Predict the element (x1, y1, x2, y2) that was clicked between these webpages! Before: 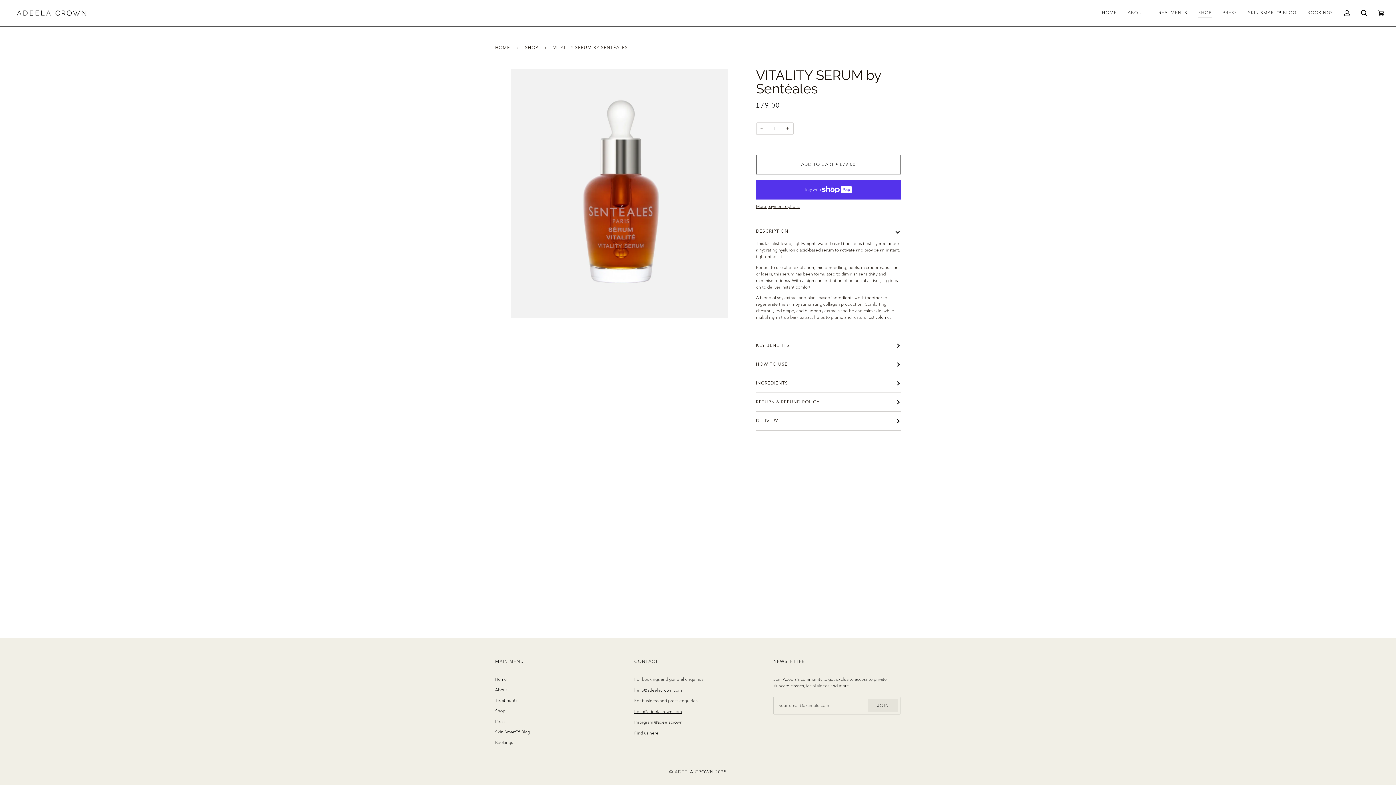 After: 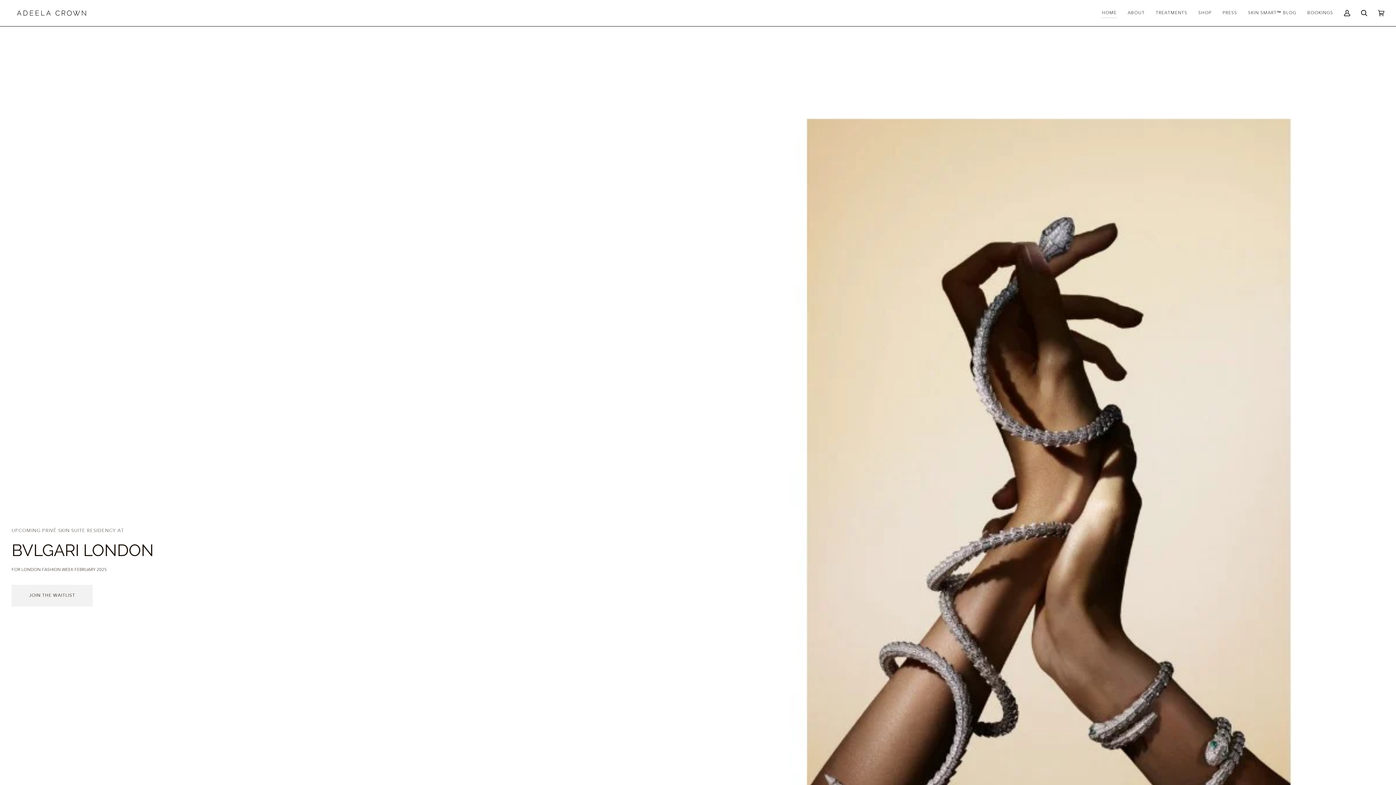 Action: bbox: (495, 41, 512, 53) label: HOME